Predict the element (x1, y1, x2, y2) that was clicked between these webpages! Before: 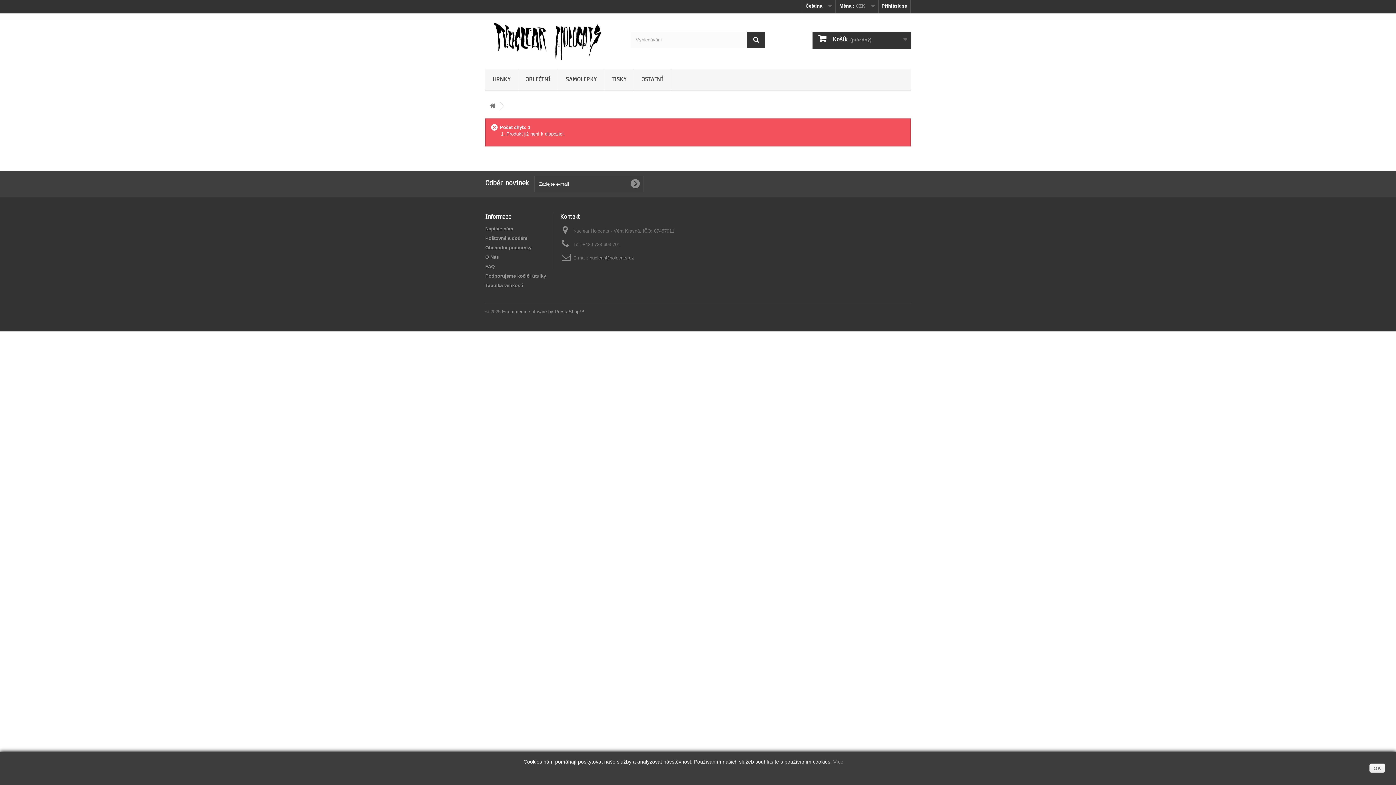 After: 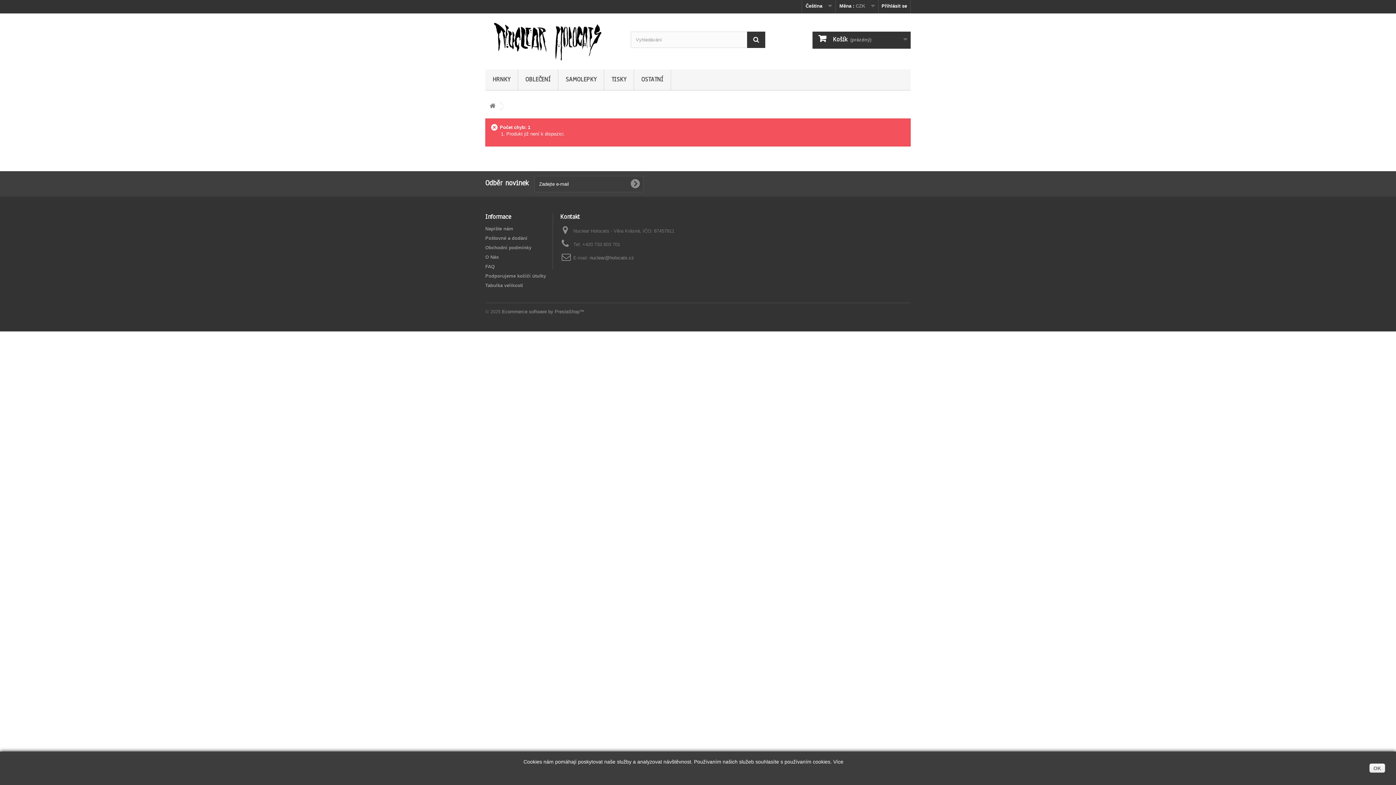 Action: bbox: (833, 759, 843, 765) label: Více